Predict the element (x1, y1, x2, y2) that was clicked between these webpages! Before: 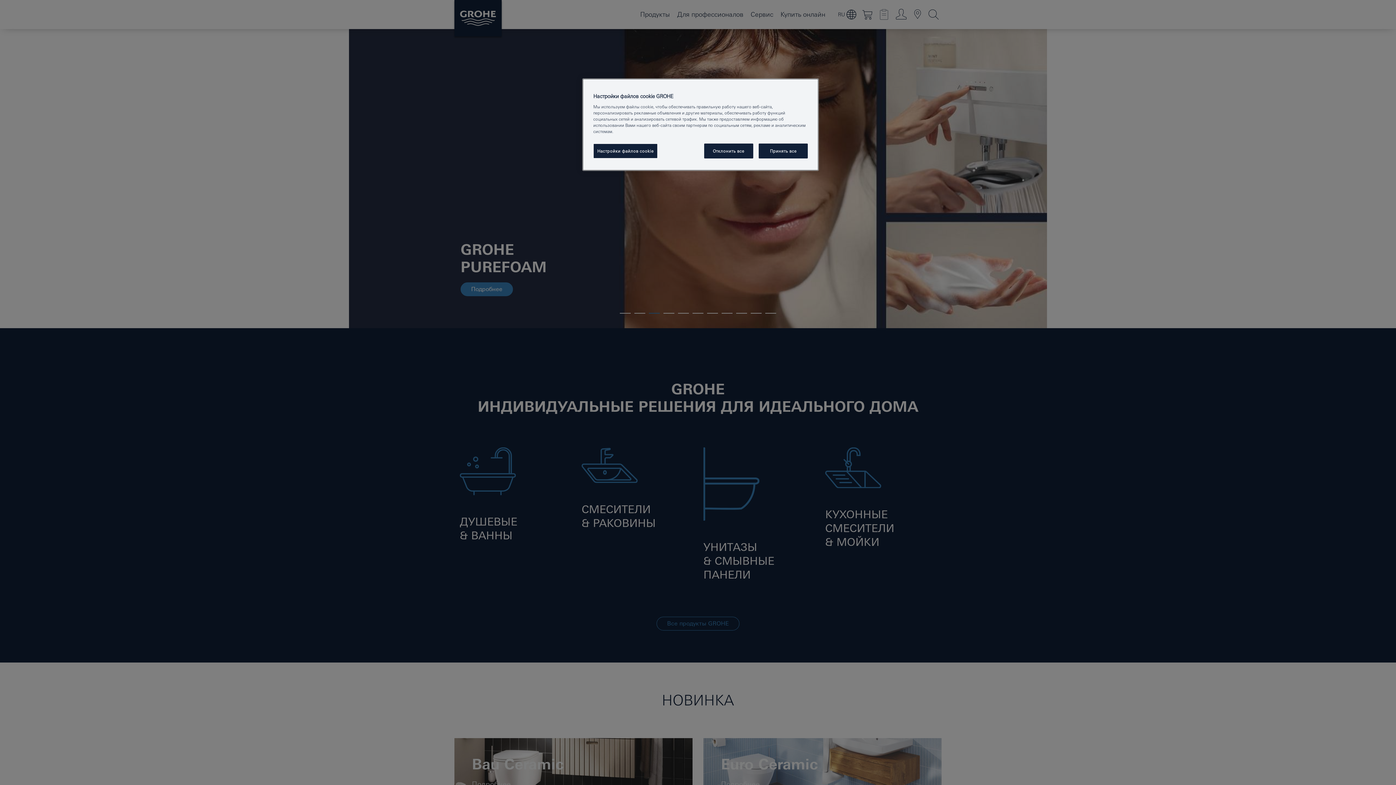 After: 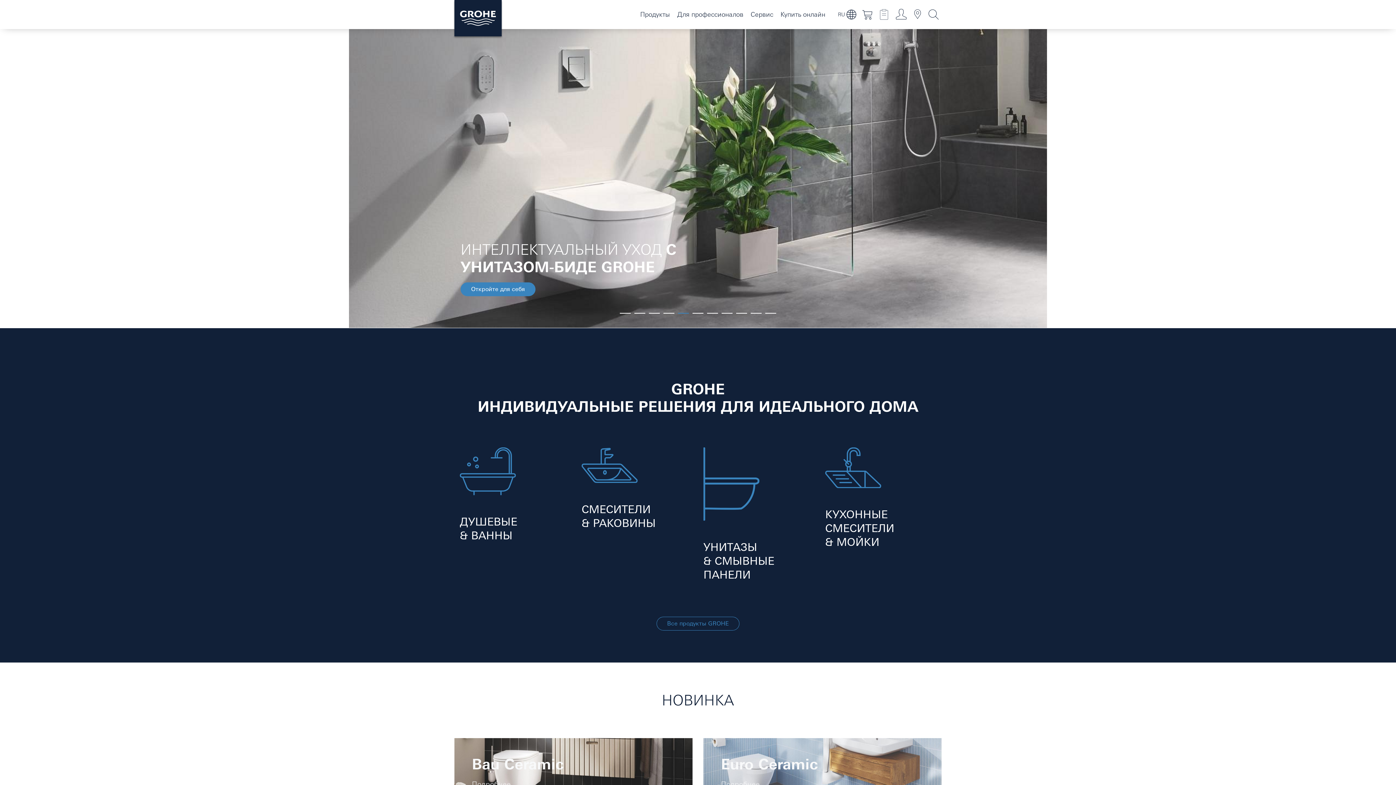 Action: label: Отклонить все bbox: (704, 143, 753, 158)